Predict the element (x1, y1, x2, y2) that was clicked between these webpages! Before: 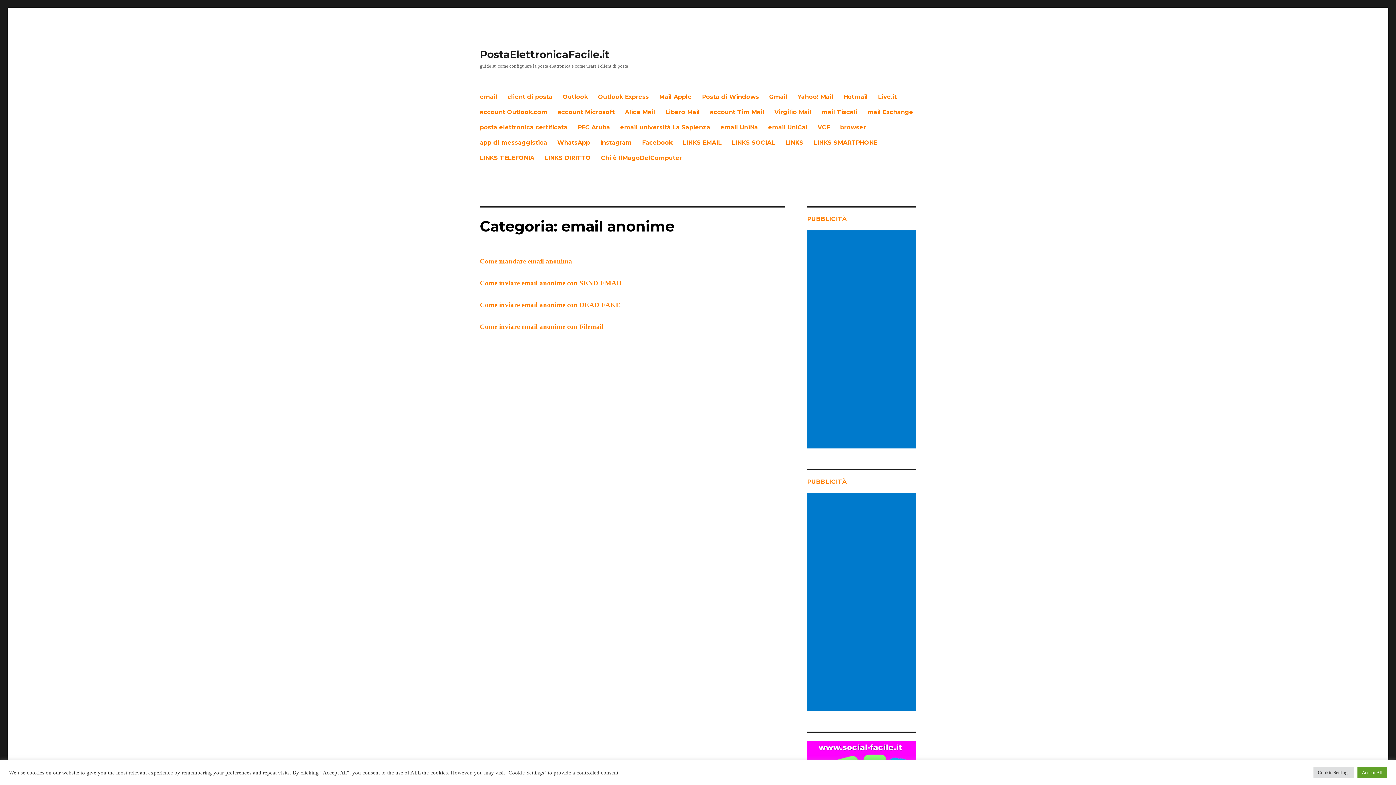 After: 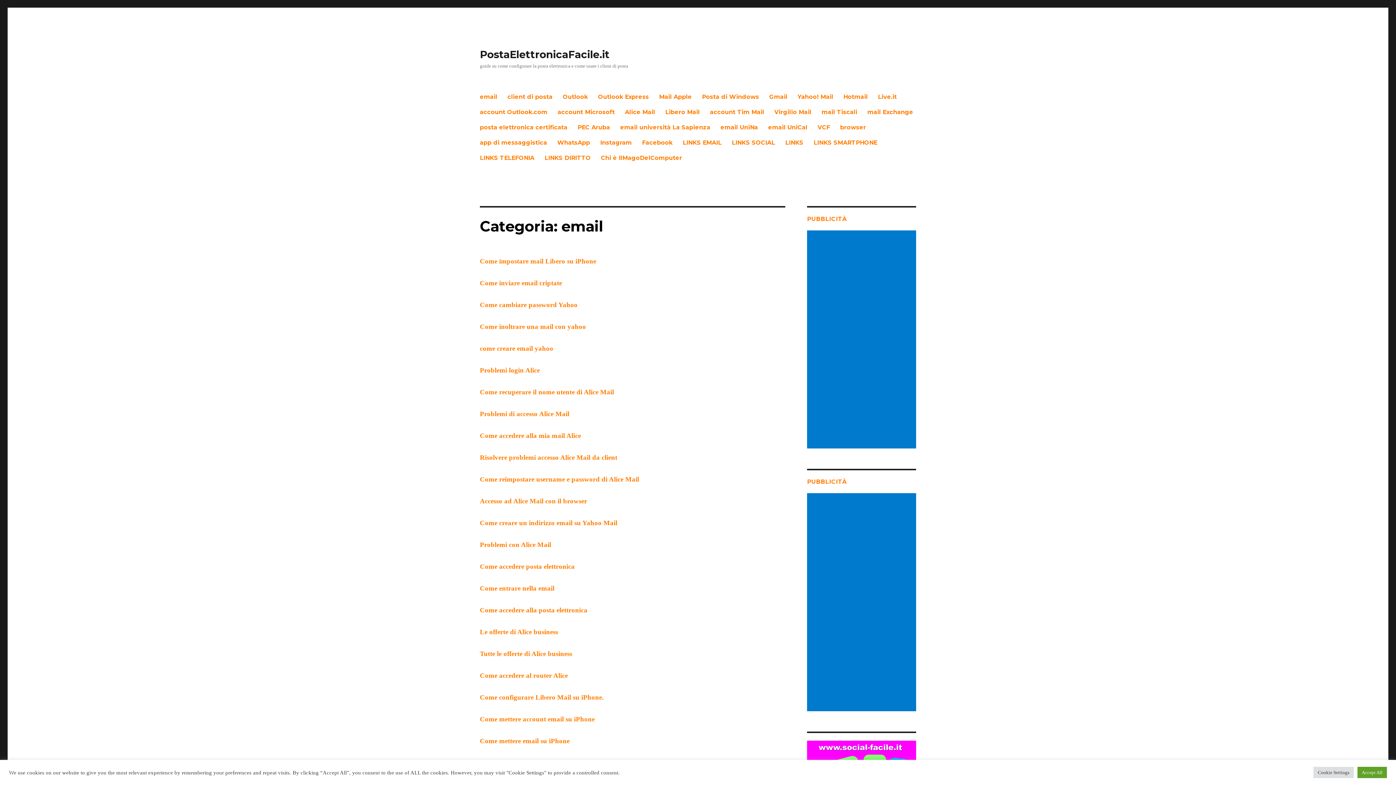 Action: label: email bbox: (474, 89, 502, 104)